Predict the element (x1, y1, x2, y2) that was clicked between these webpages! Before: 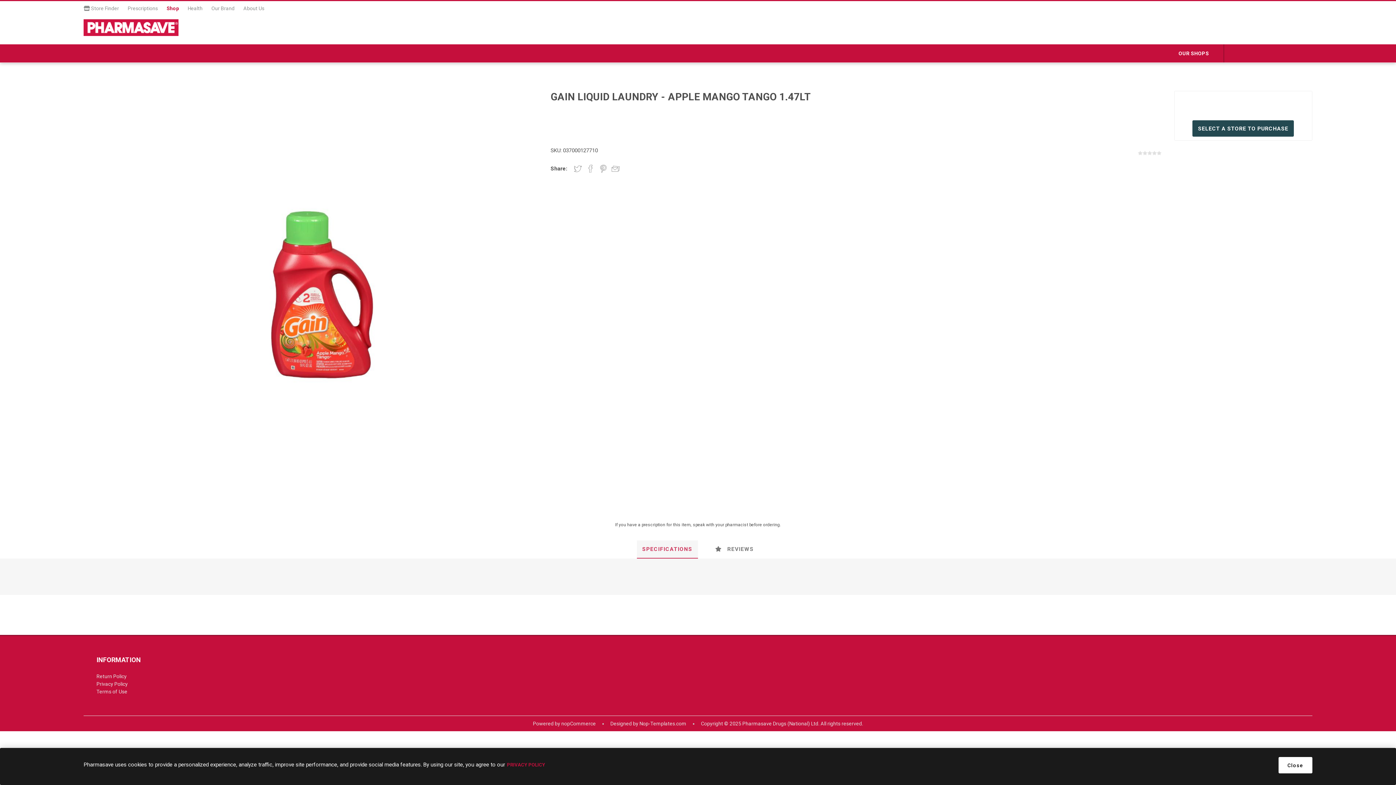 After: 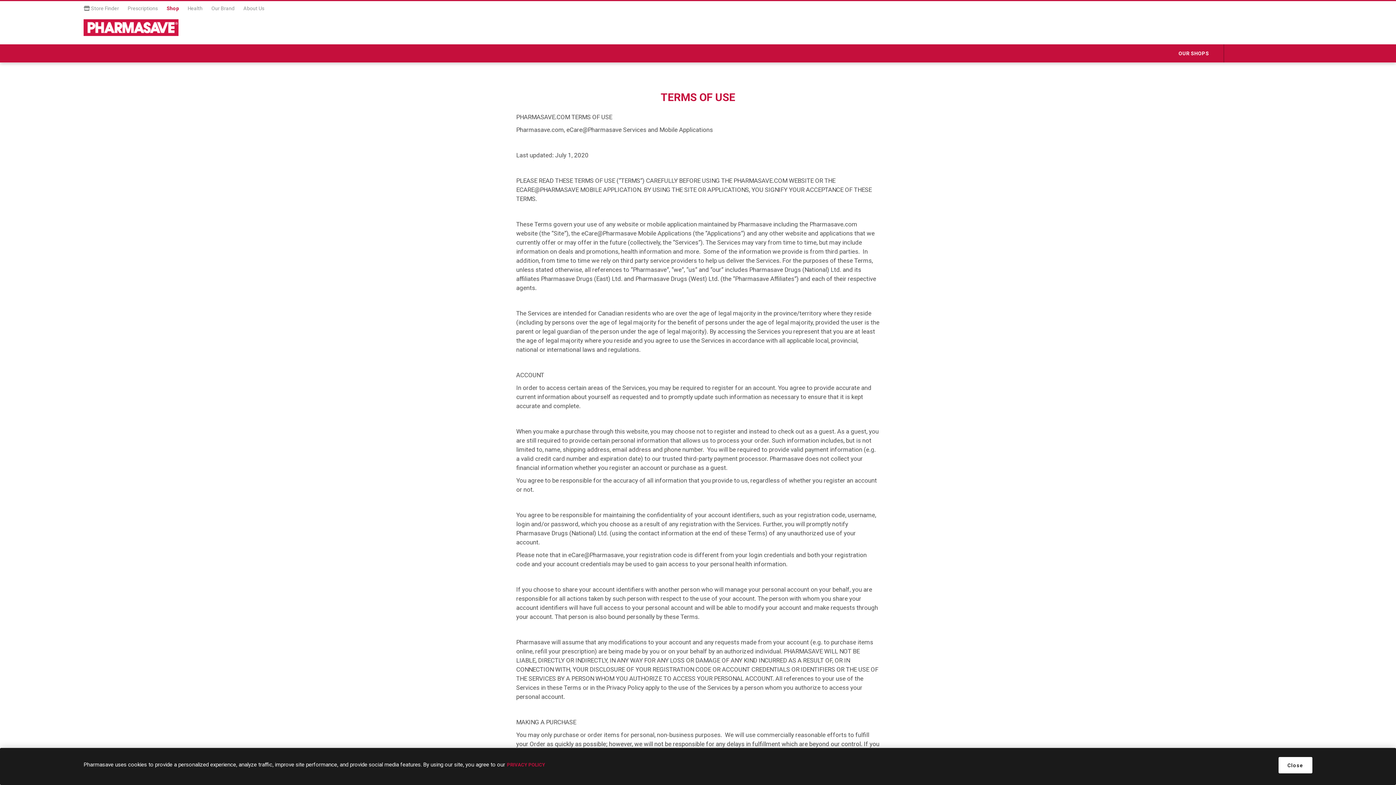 Action: label: Terms of Use bbox: (96, 688, 127, 694)